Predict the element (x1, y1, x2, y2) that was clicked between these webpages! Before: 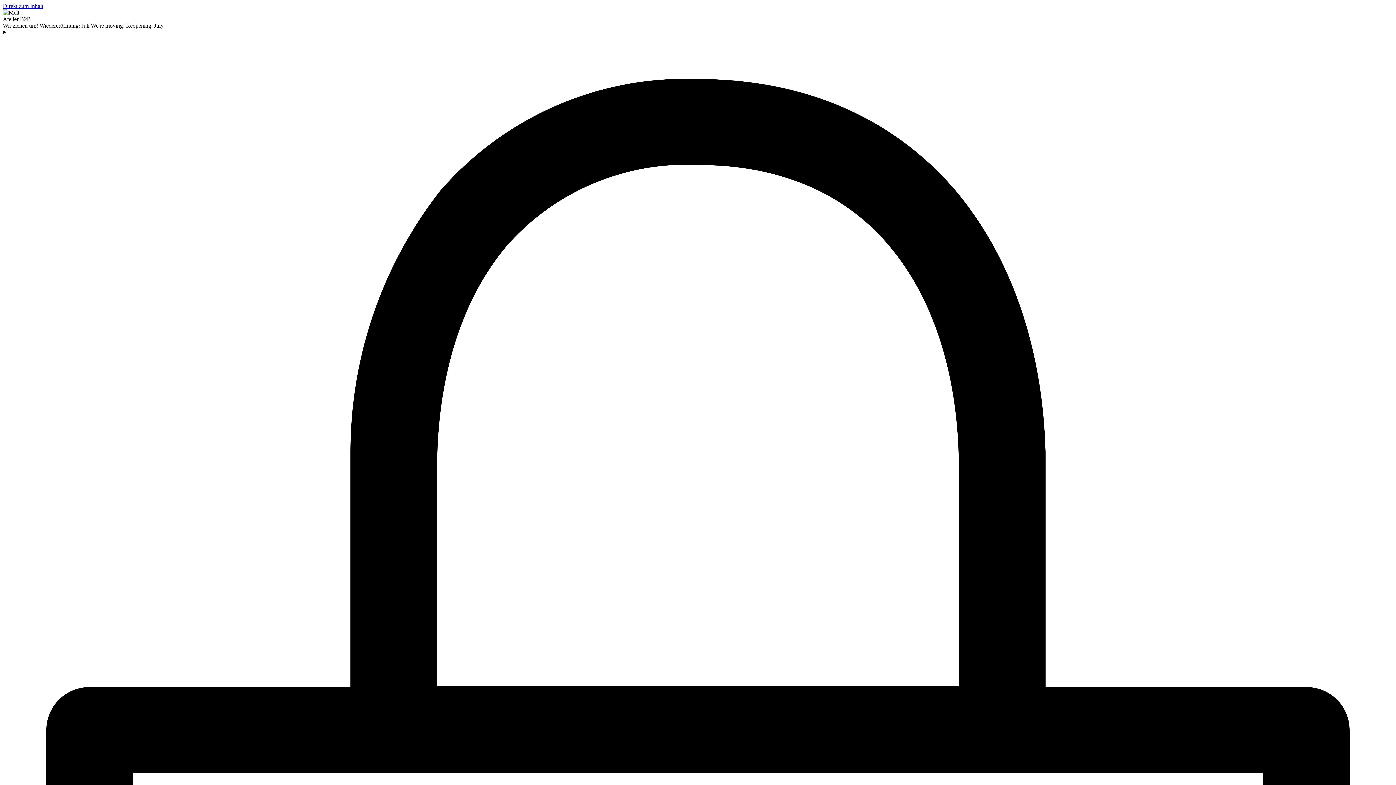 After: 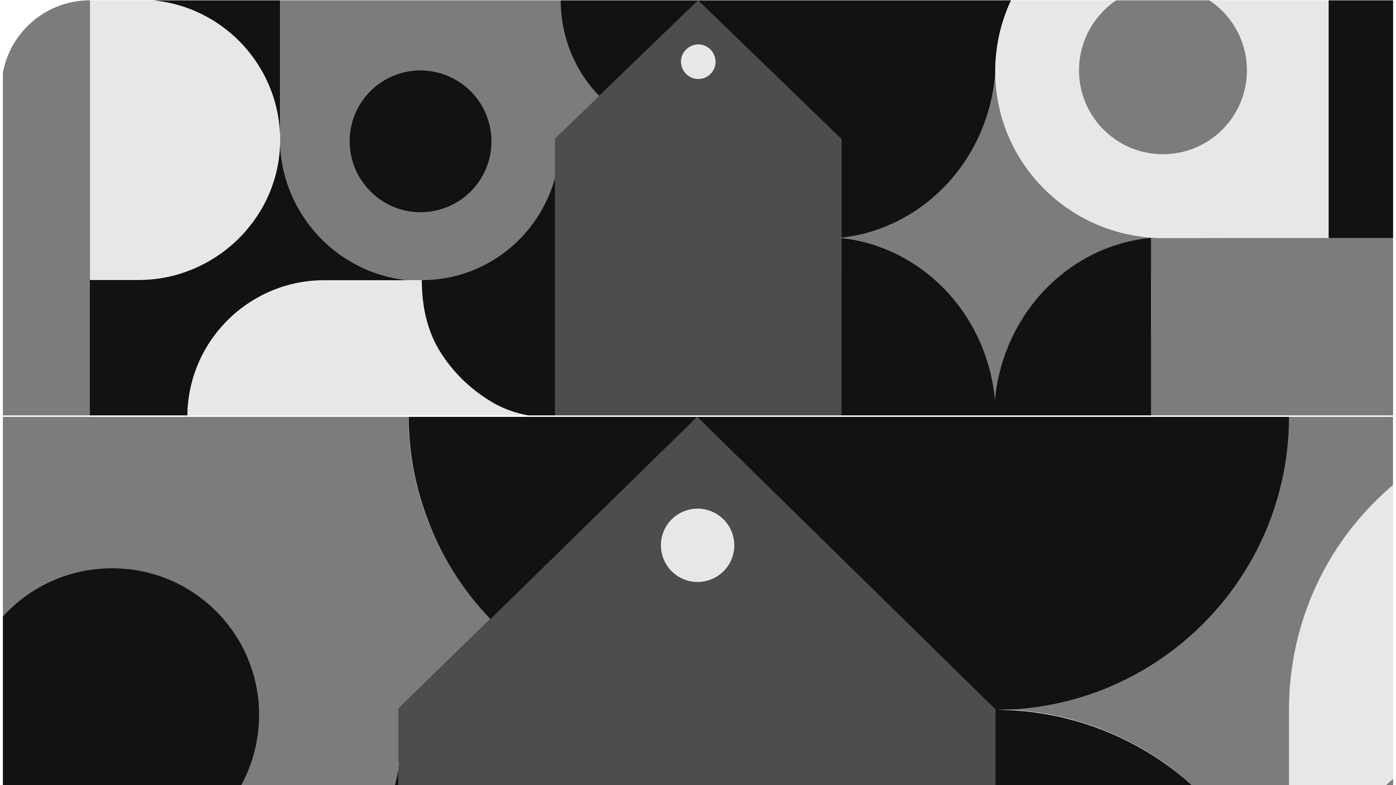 Action: bbox: (2, 2, 43, 9) label: Direkt zum Inhalt